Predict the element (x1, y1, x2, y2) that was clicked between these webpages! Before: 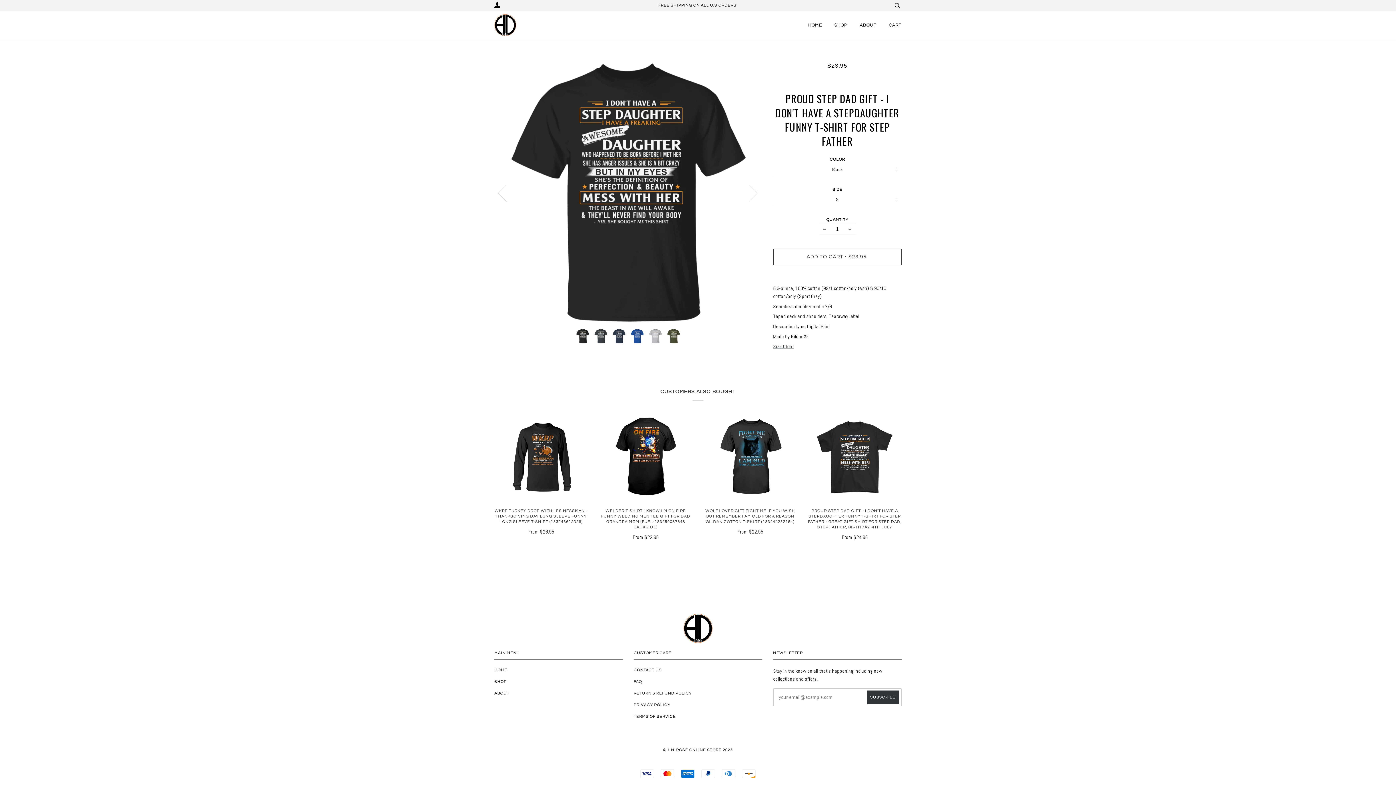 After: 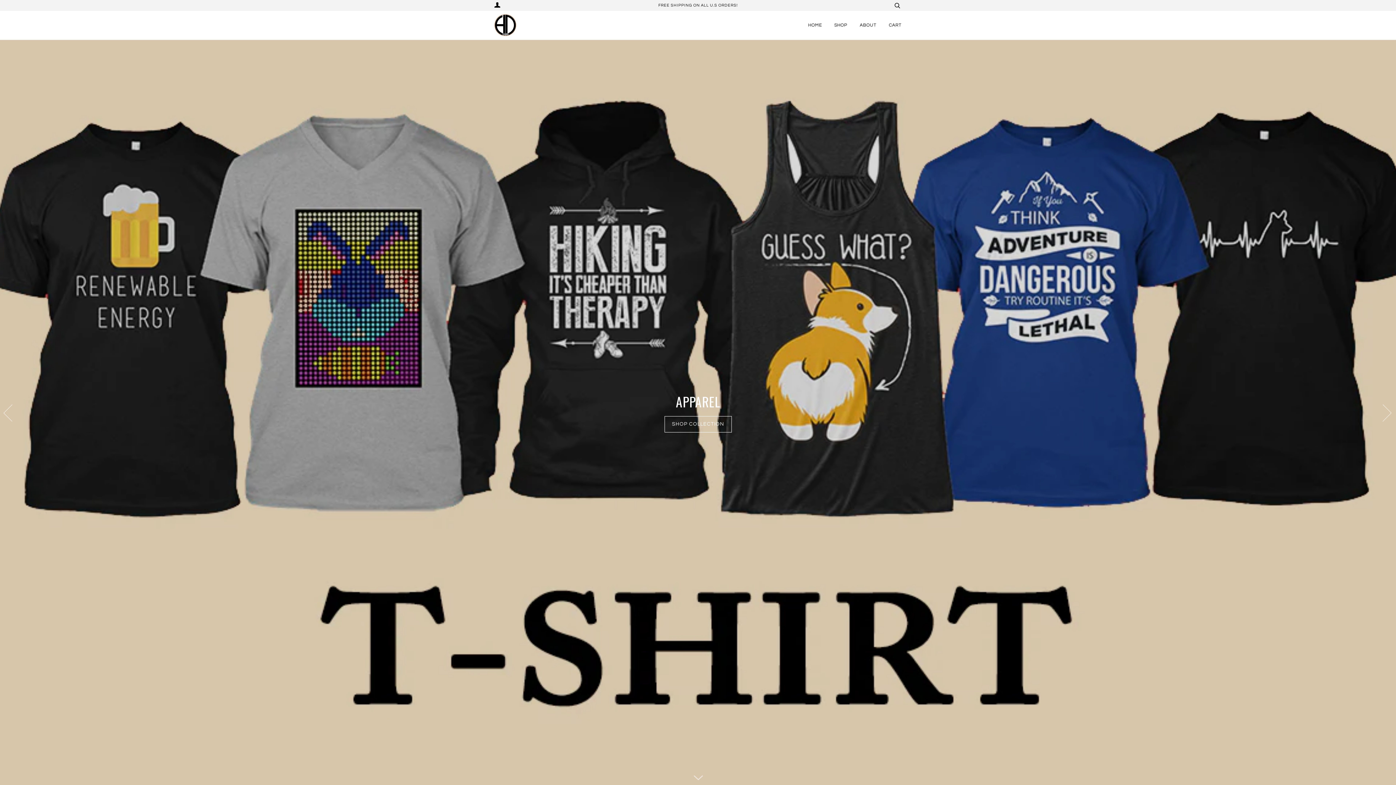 Action: label: HOME bbox: (494, 668, 507, 672)